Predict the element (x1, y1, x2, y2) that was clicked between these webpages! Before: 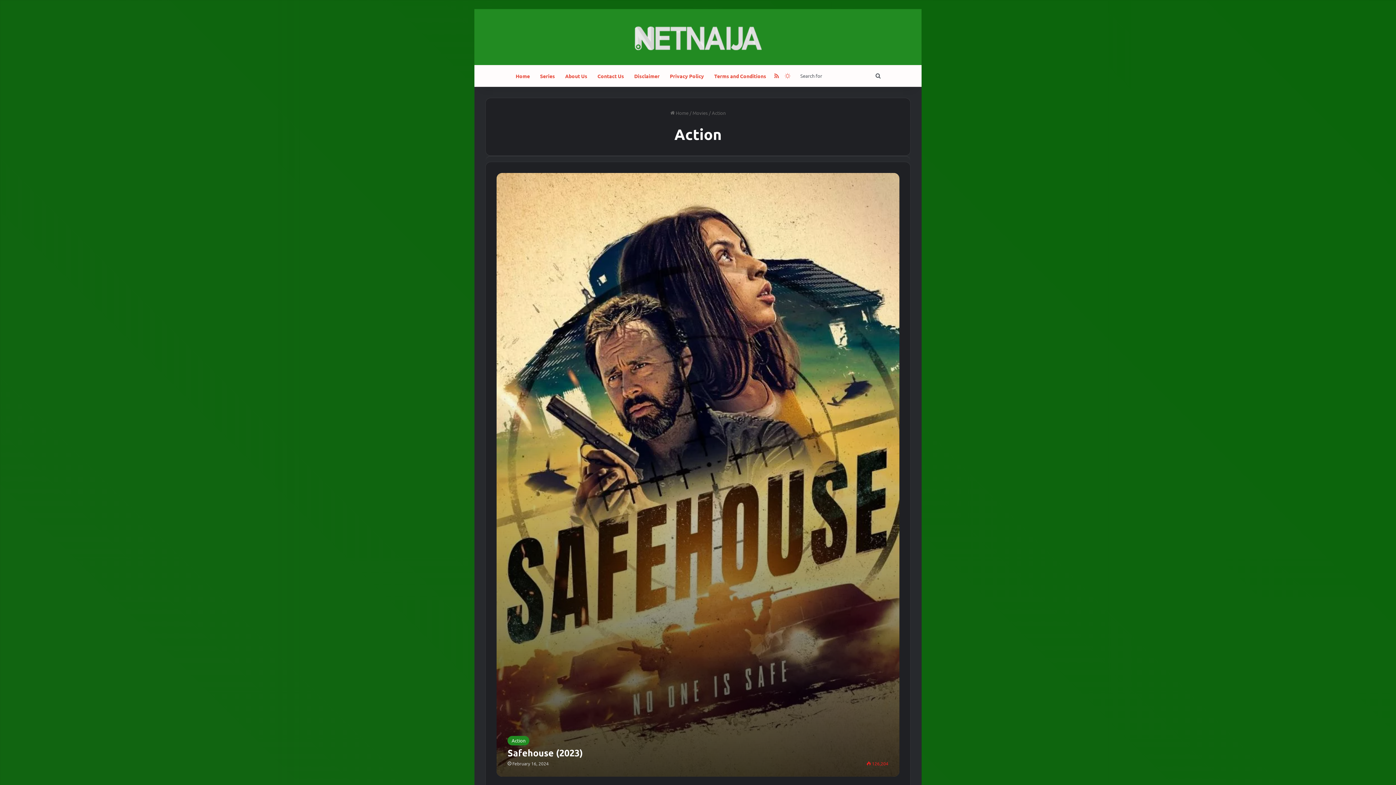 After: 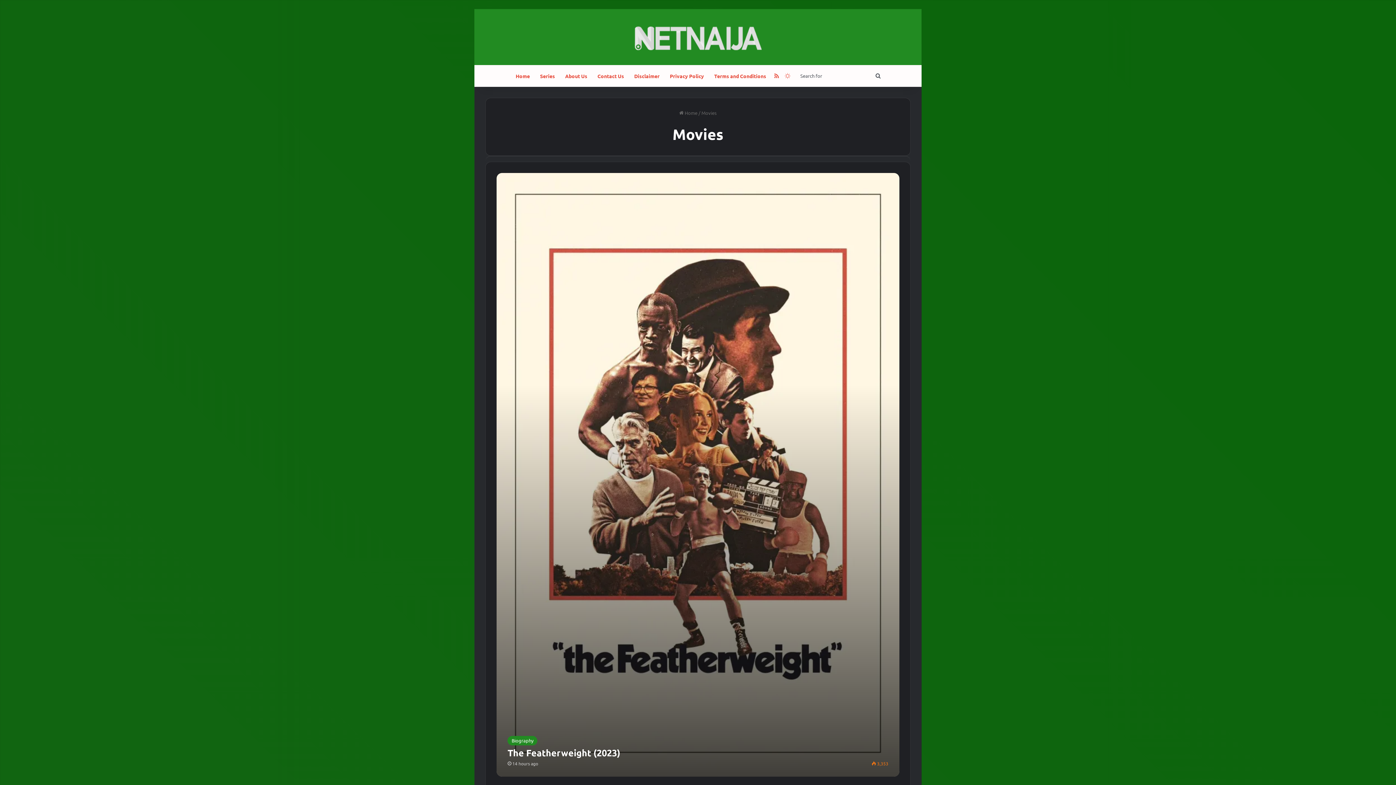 Action: bbox: (692, 109, 708, 116) label: Movies